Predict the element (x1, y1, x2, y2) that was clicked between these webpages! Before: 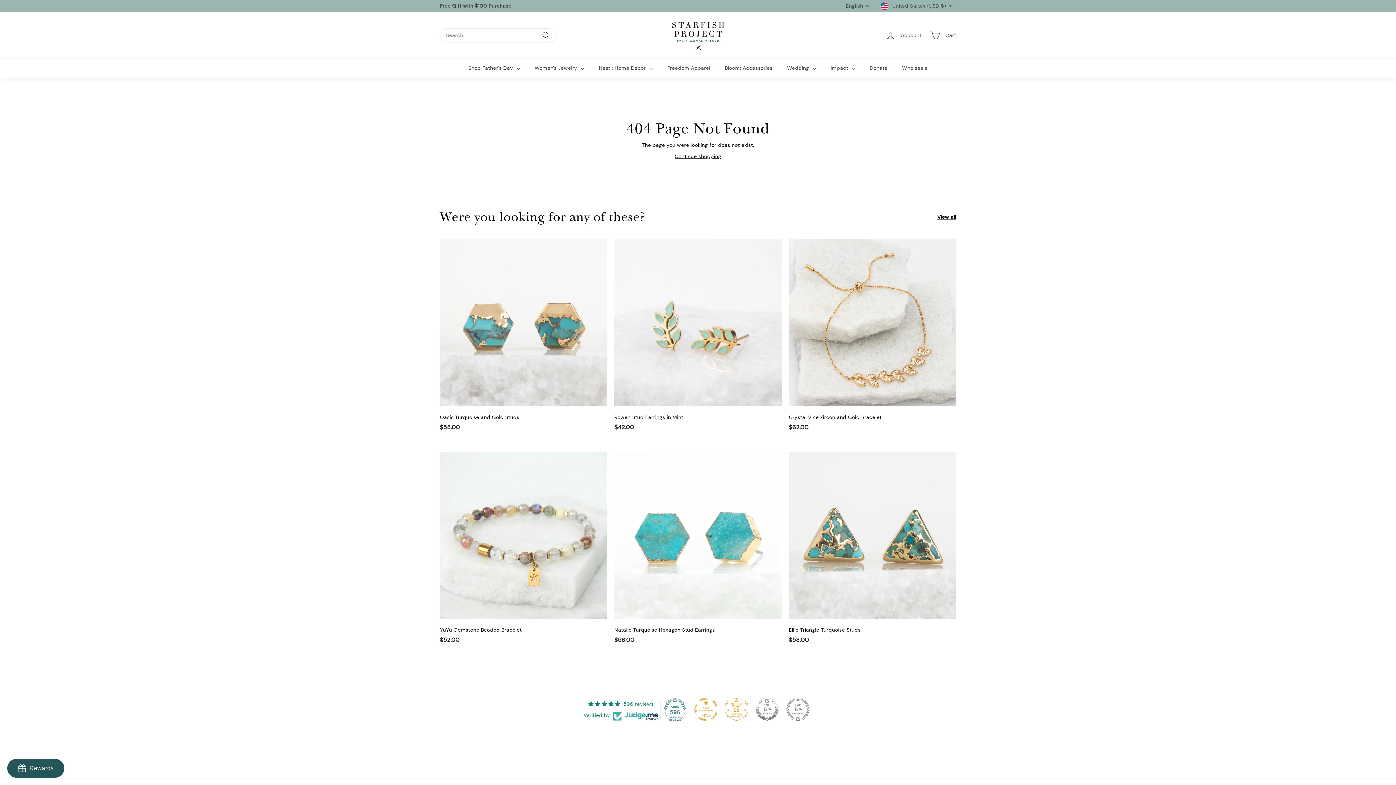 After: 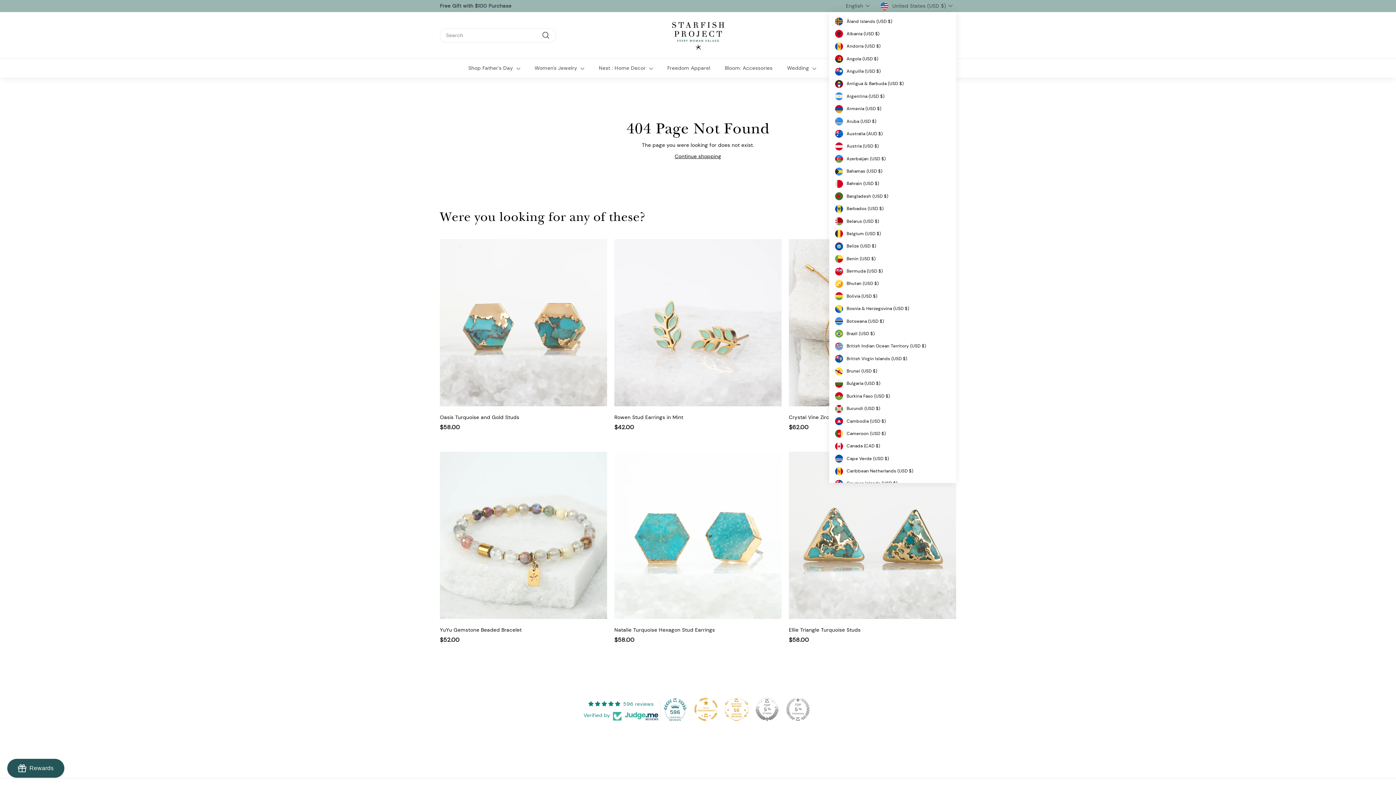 Action: bbox: (880, 0, 956, 11) label: United States (USD $)